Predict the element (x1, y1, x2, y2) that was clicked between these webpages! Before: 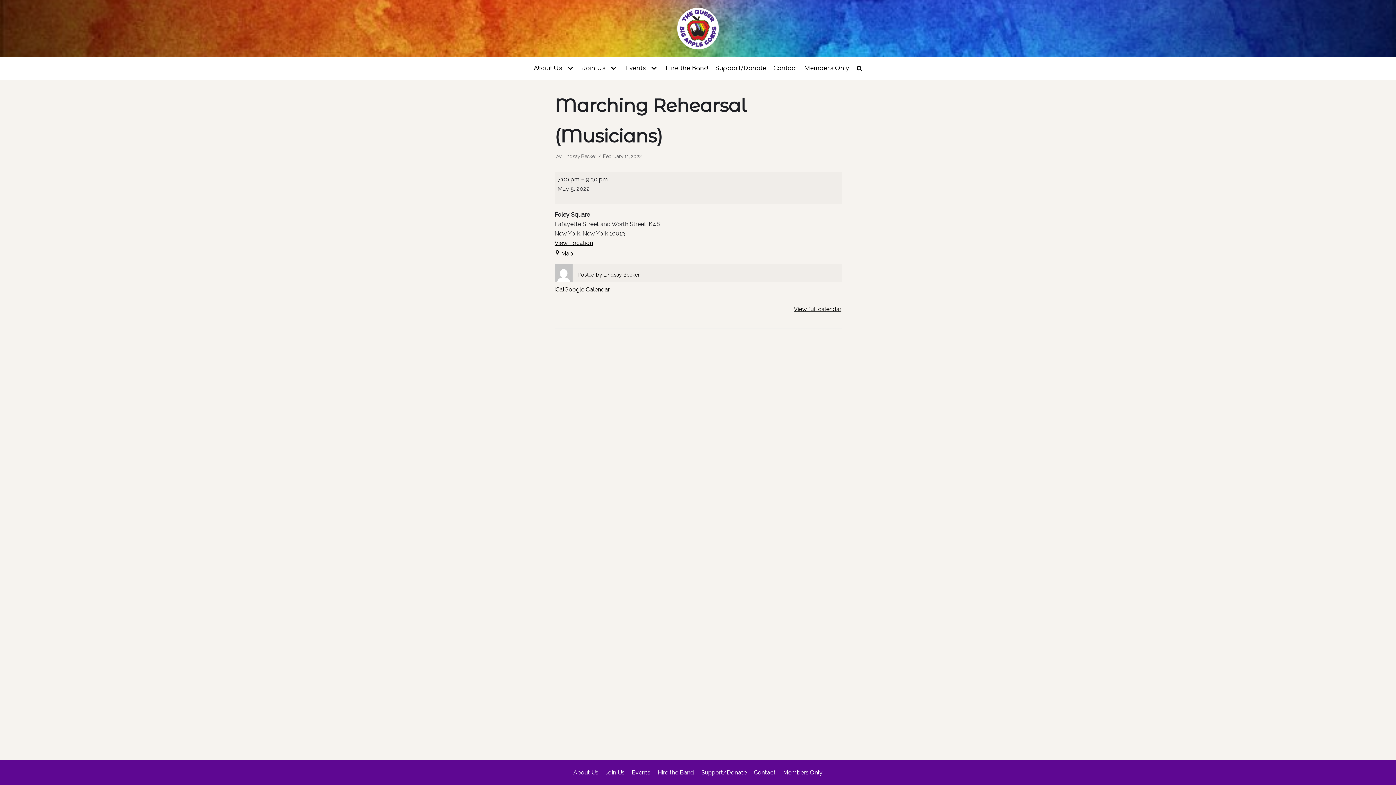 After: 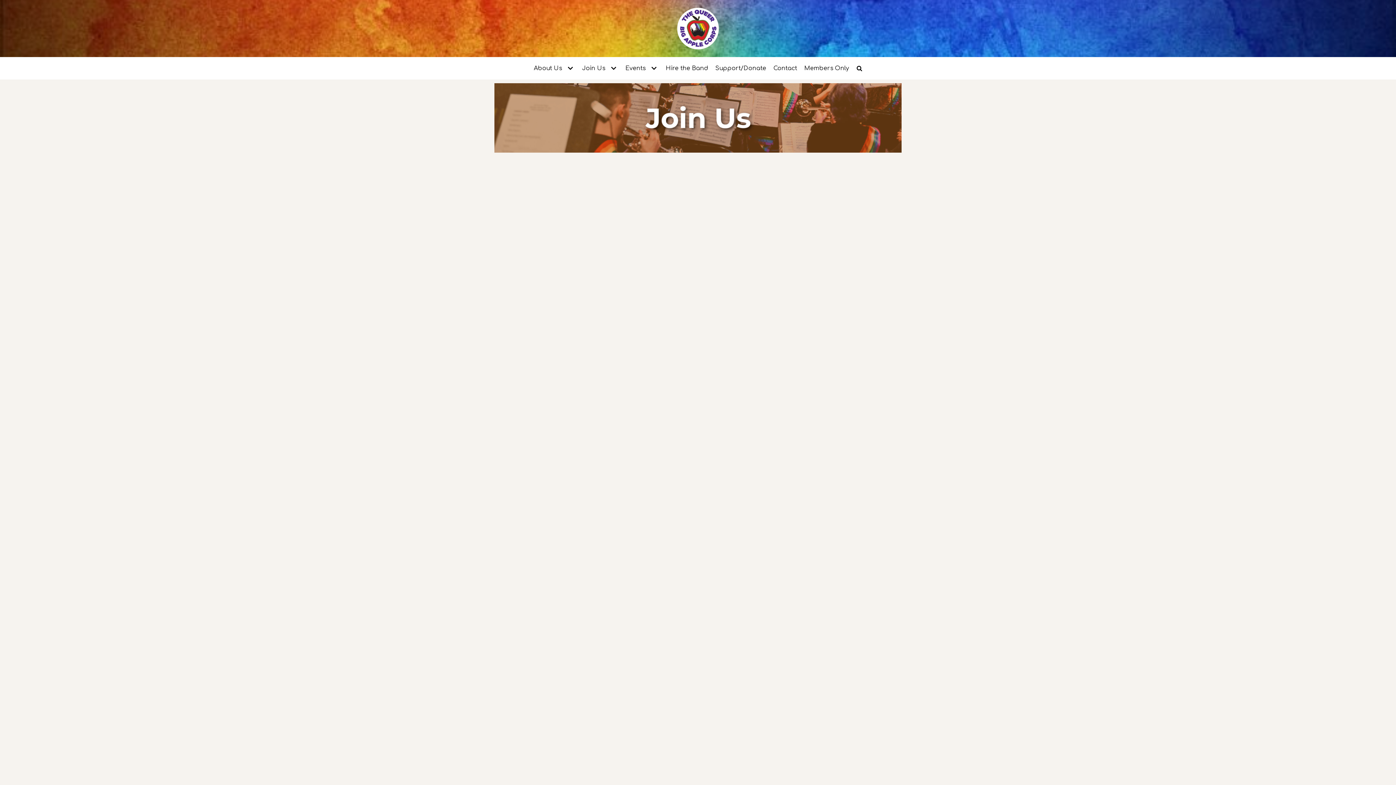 Action: bbox: (605, 768, 624, 777) label: Join Us